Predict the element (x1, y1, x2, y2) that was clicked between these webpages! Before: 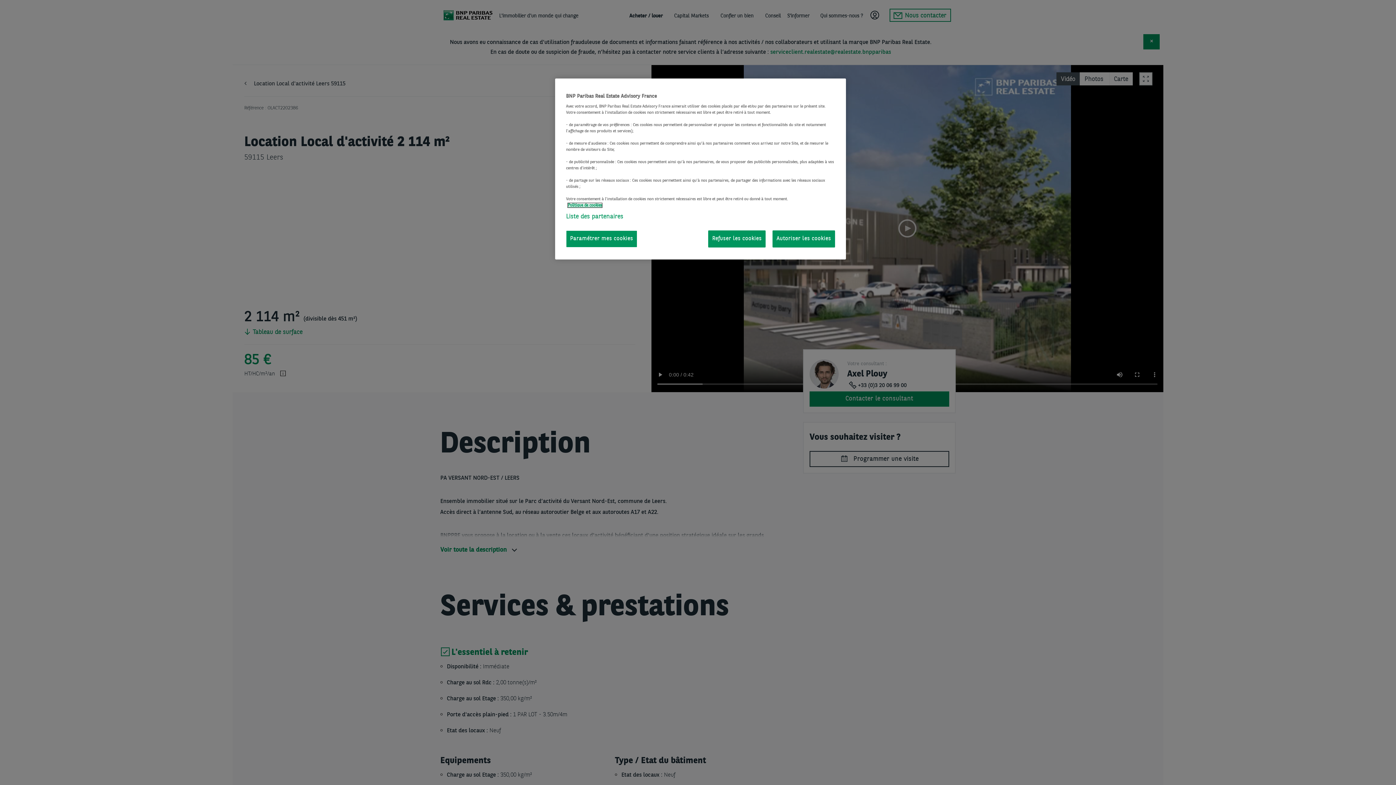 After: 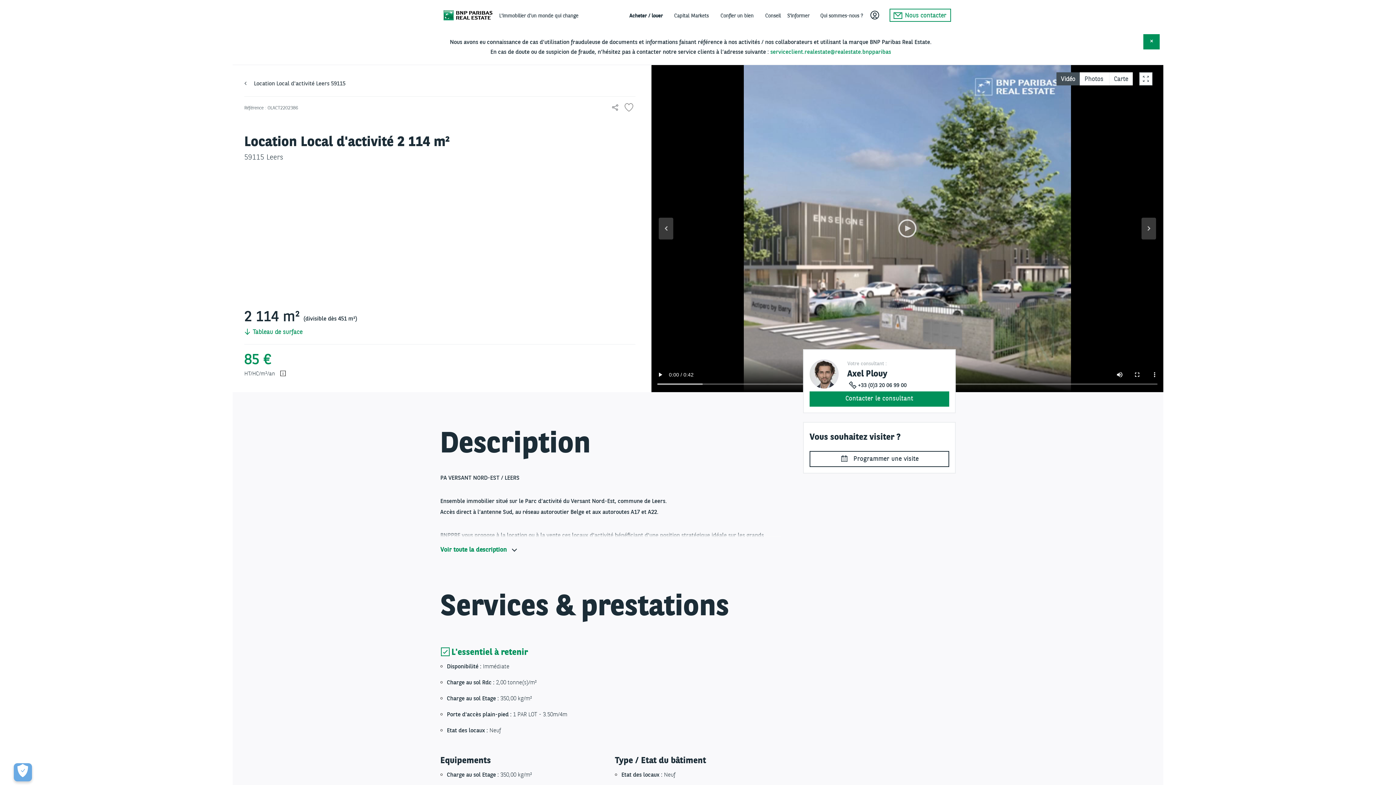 Action: label: Refuser les cookies bbox: (708, 230, 765, 247)